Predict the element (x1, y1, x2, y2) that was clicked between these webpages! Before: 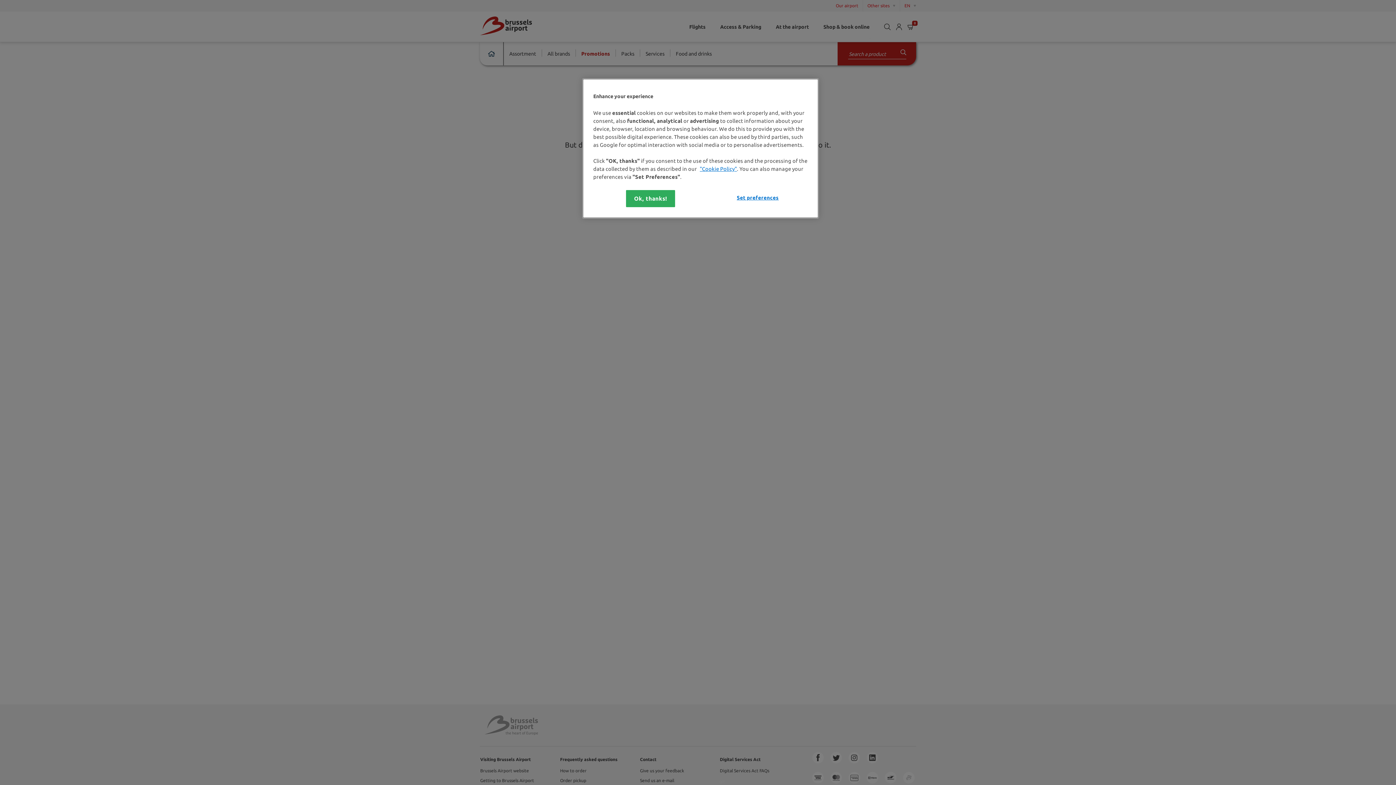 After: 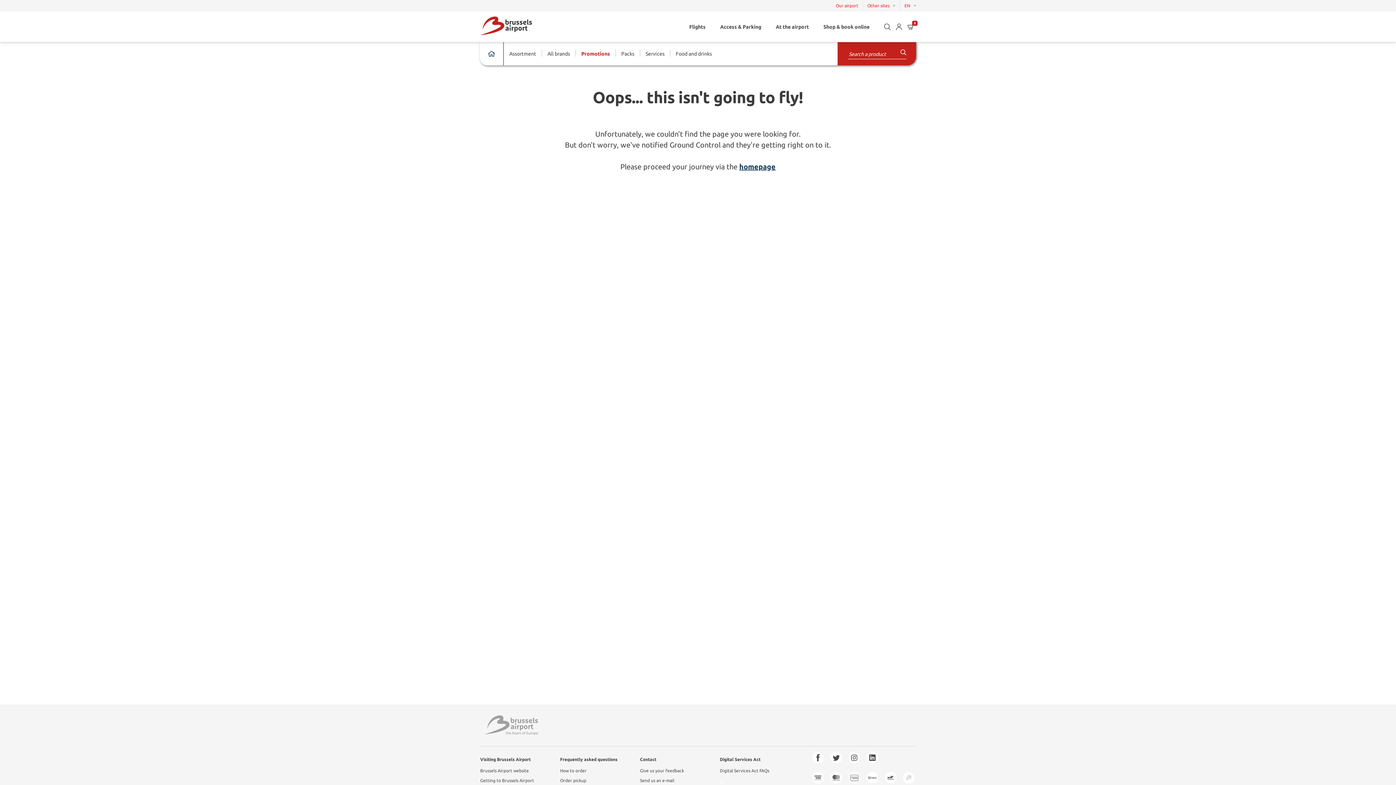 Action: bbox: (626, 190, 675, 207) label: Ok, thanks!